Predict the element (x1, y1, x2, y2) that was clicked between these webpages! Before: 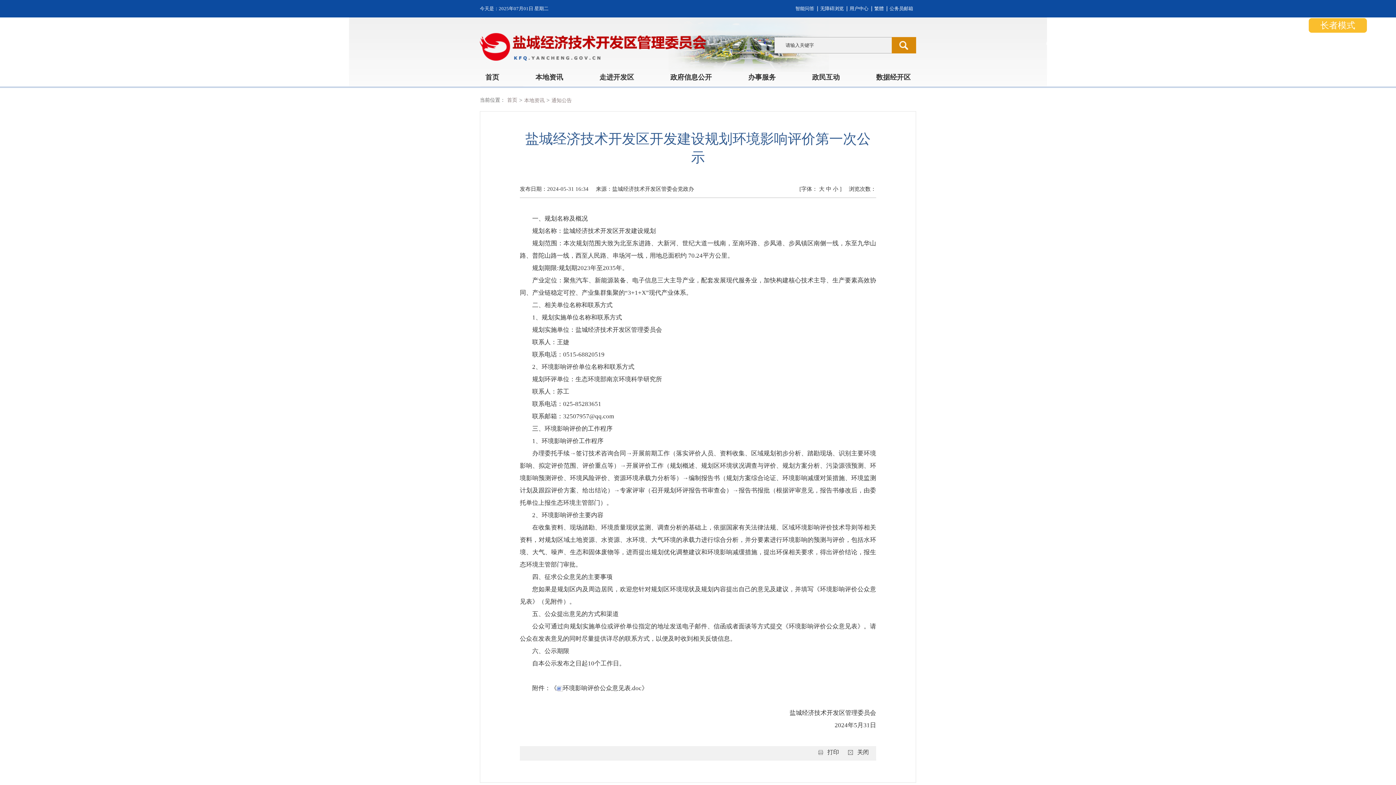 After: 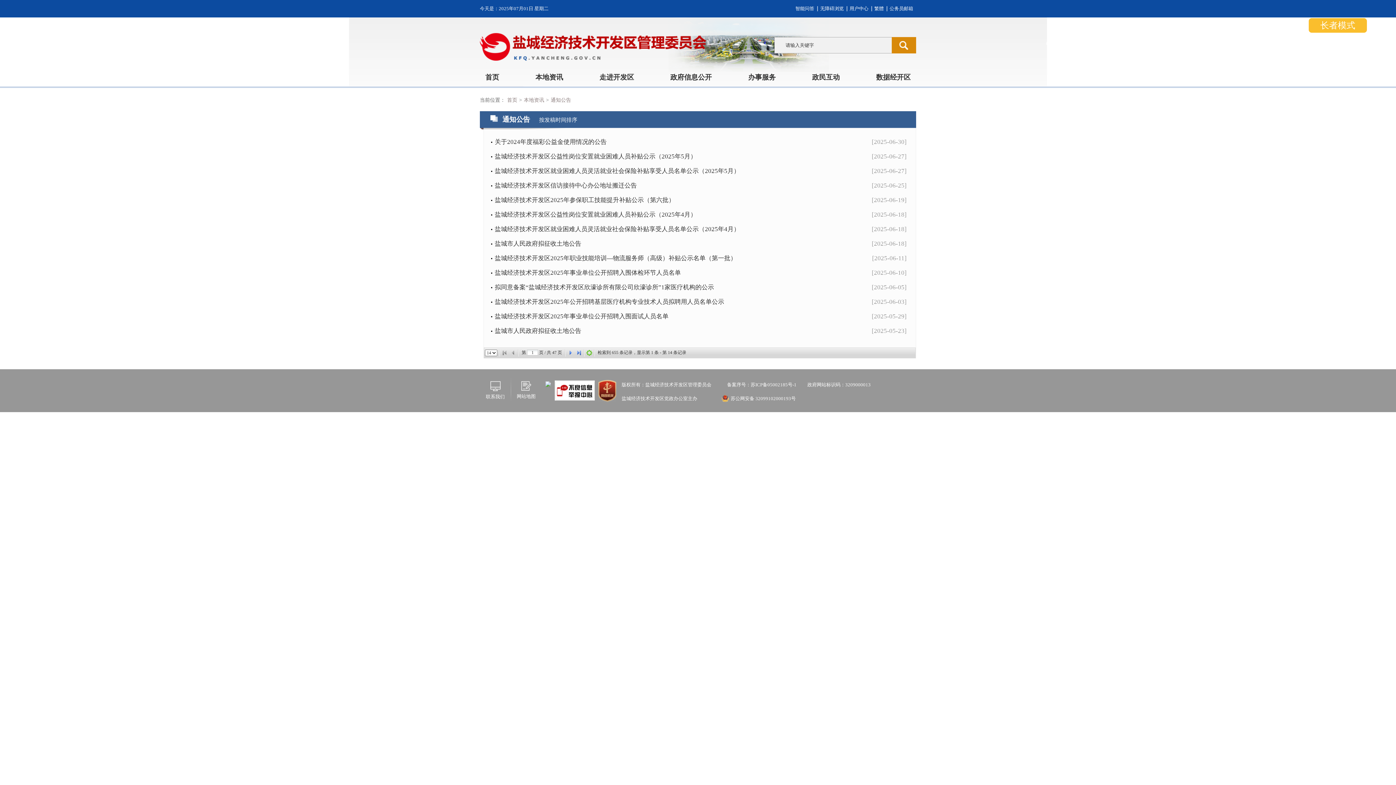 Action: label: 通知公告 bbox: (551, 97, 572, 103)